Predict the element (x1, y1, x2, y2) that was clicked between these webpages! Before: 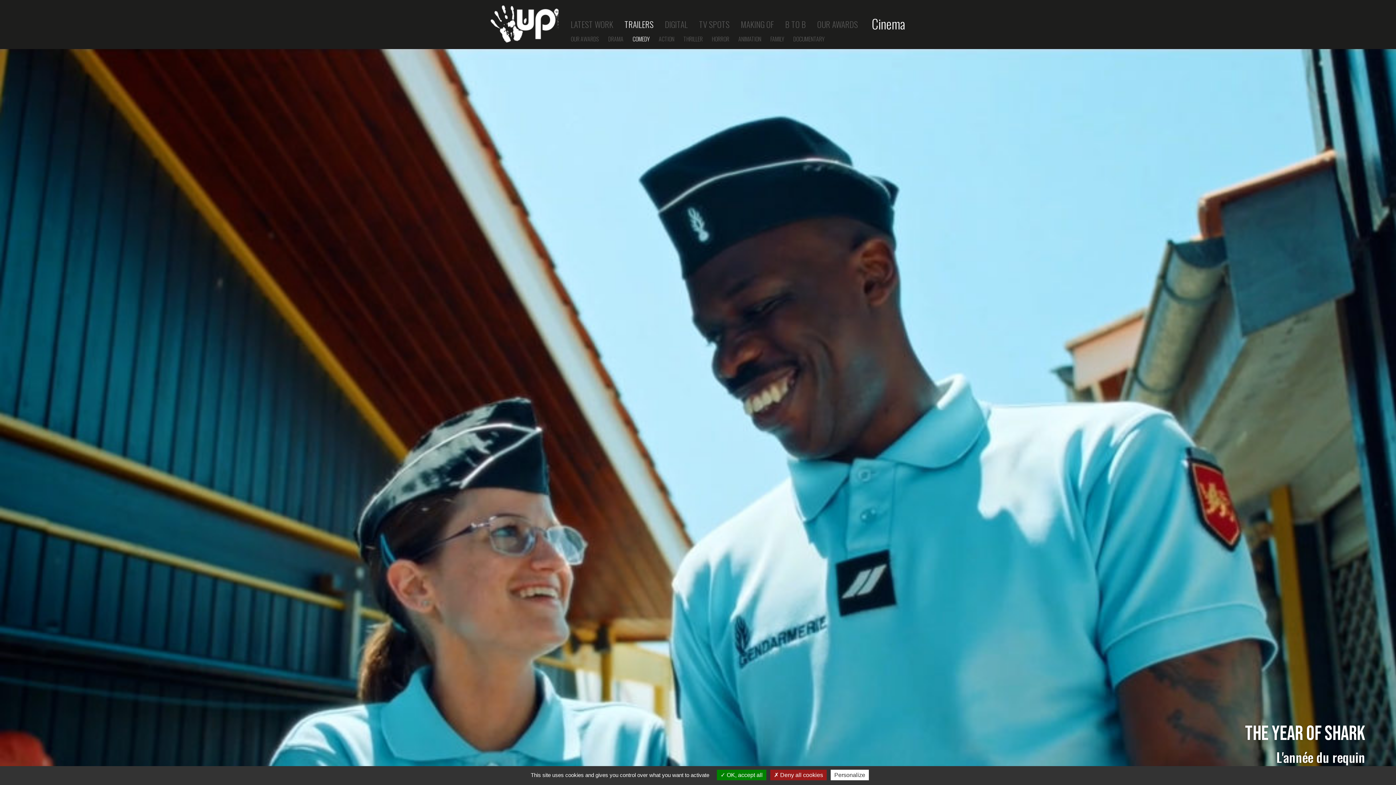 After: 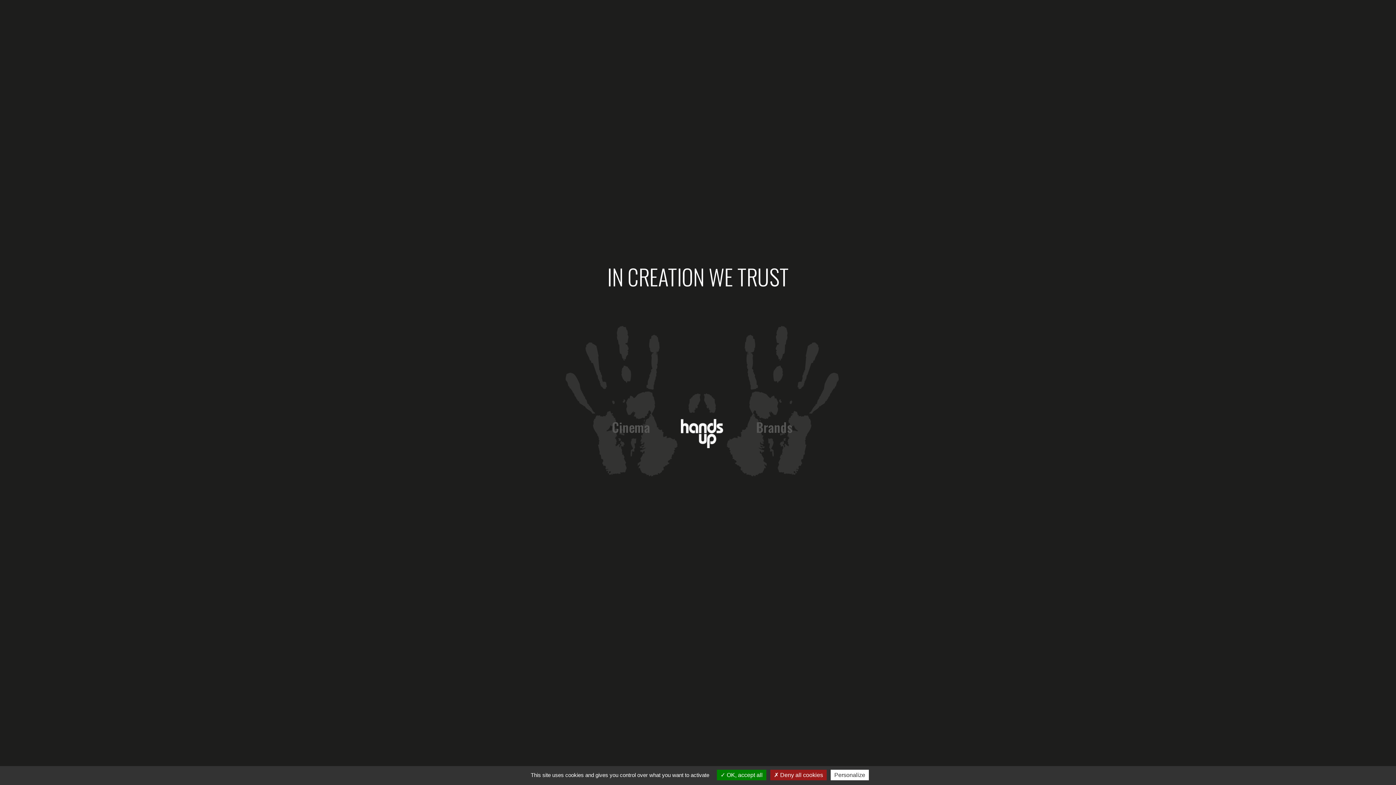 Action: bbox: (490, 5, 558, 42) label: hands up